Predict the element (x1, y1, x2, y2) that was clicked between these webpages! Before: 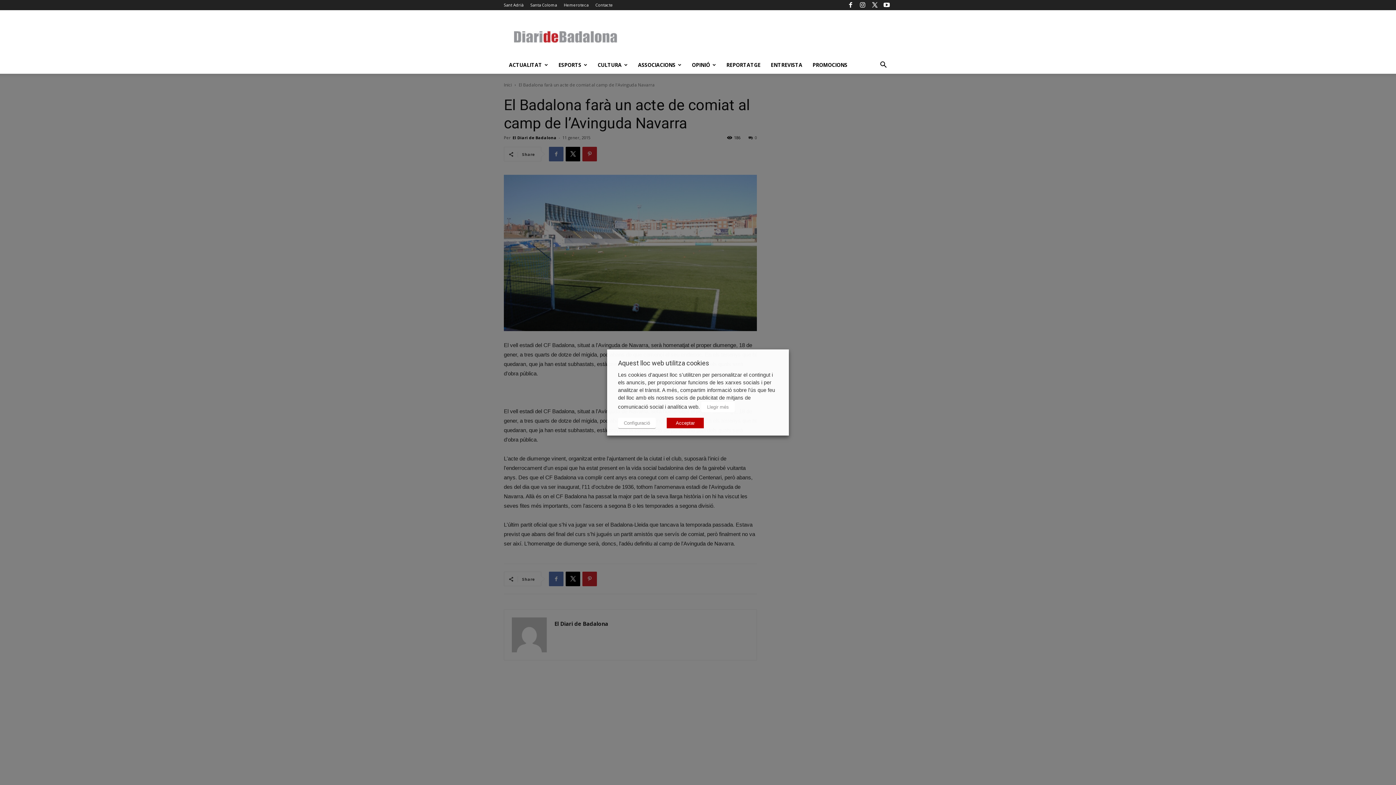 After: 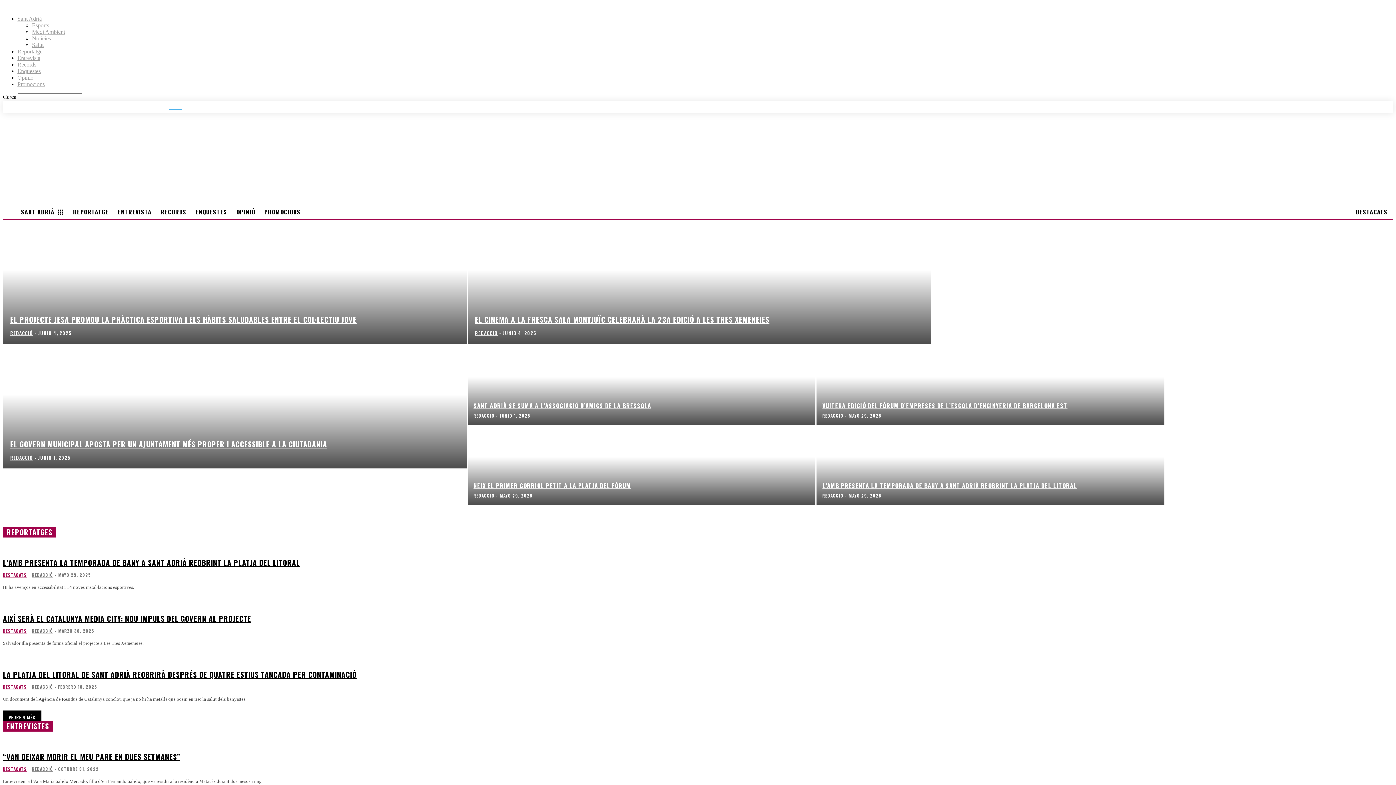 Action: label: Sant Adrià bbox: (504, 2, 523, 7)